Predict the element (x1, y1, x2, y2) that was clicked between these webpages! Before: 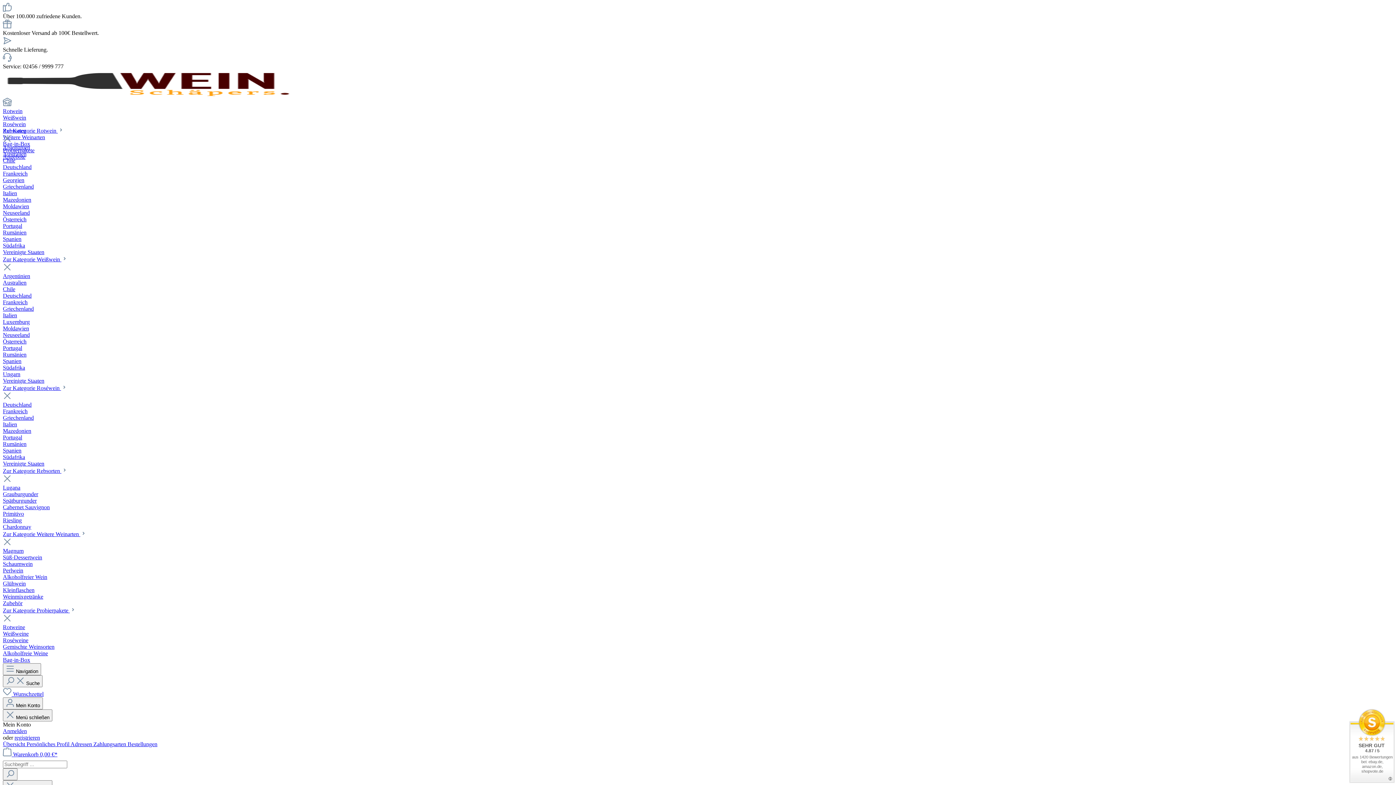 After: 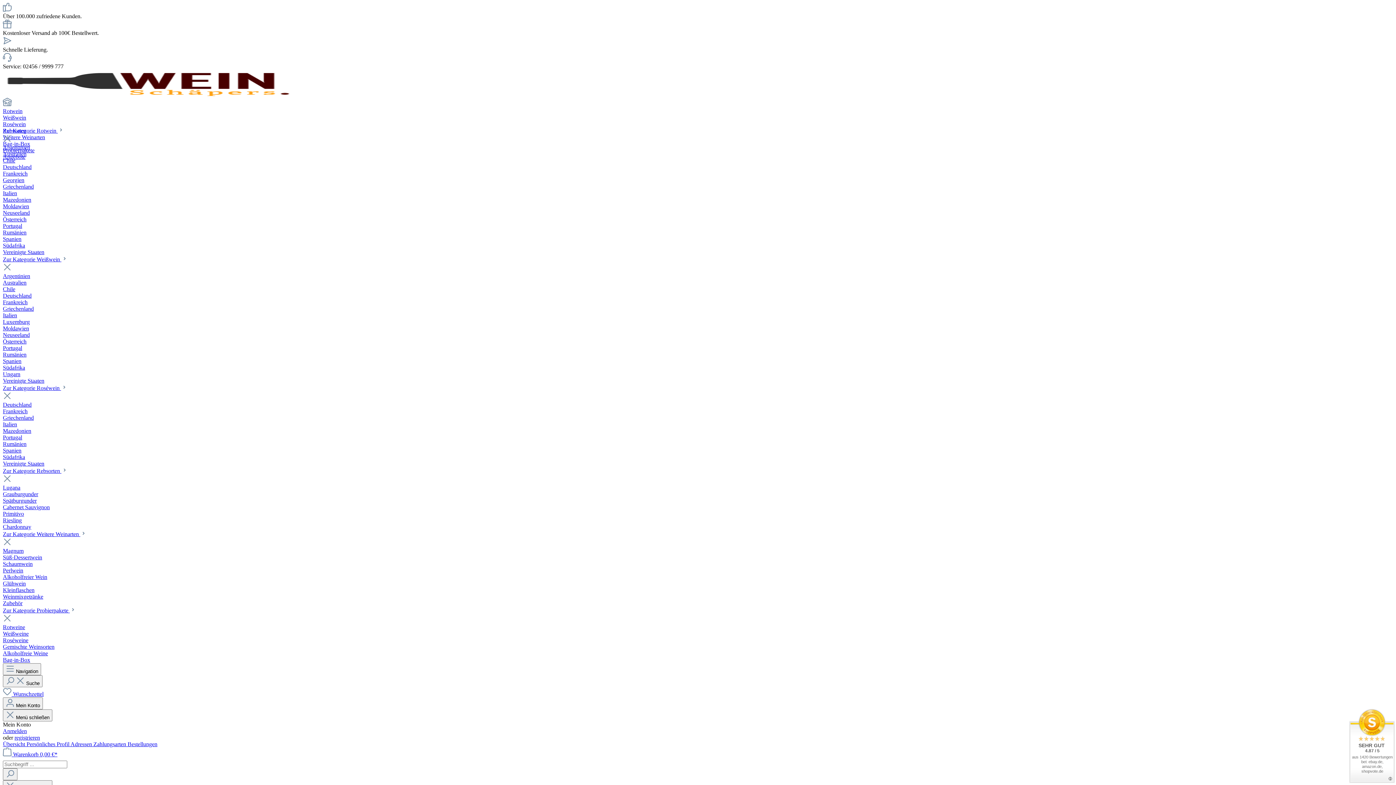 Action: label: Rumänien bbox: (2, 351, 26, 357)